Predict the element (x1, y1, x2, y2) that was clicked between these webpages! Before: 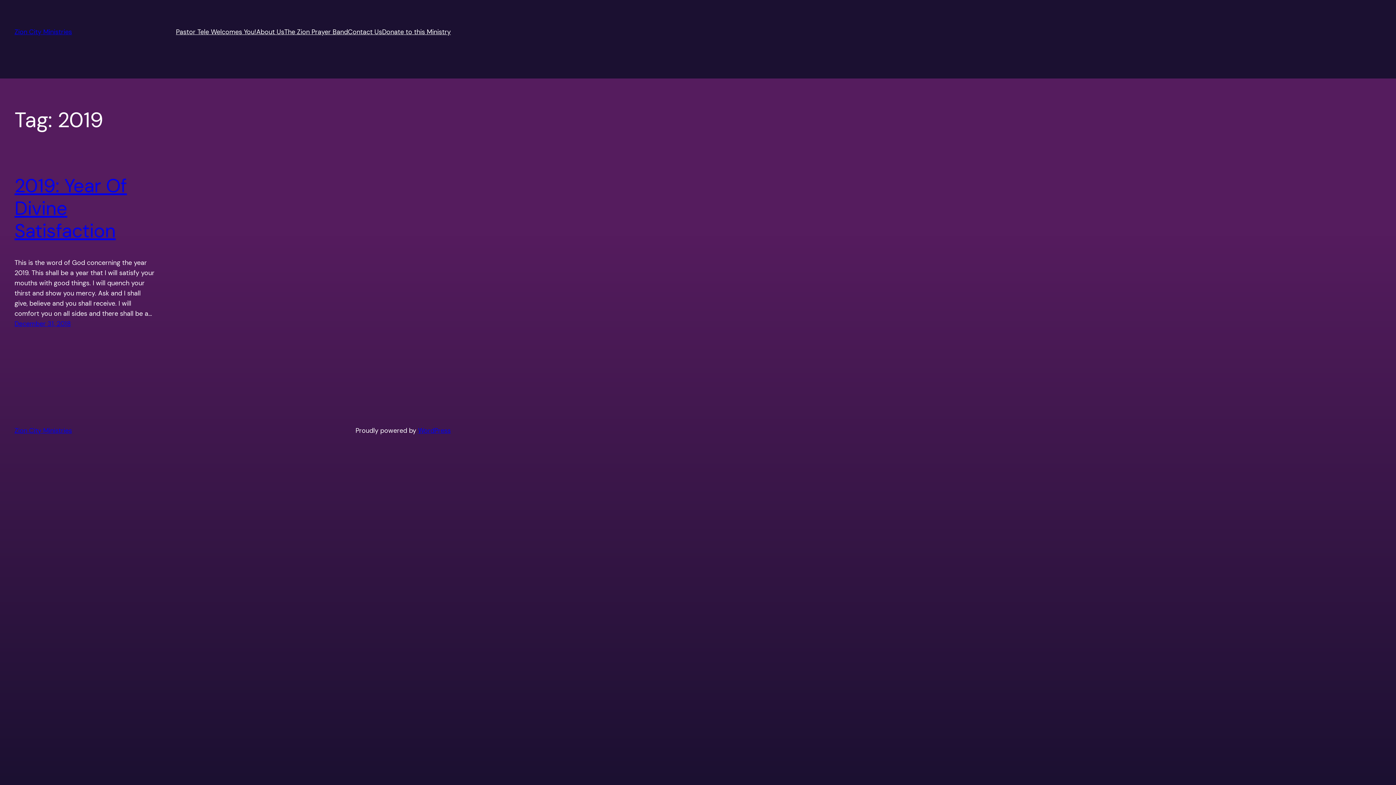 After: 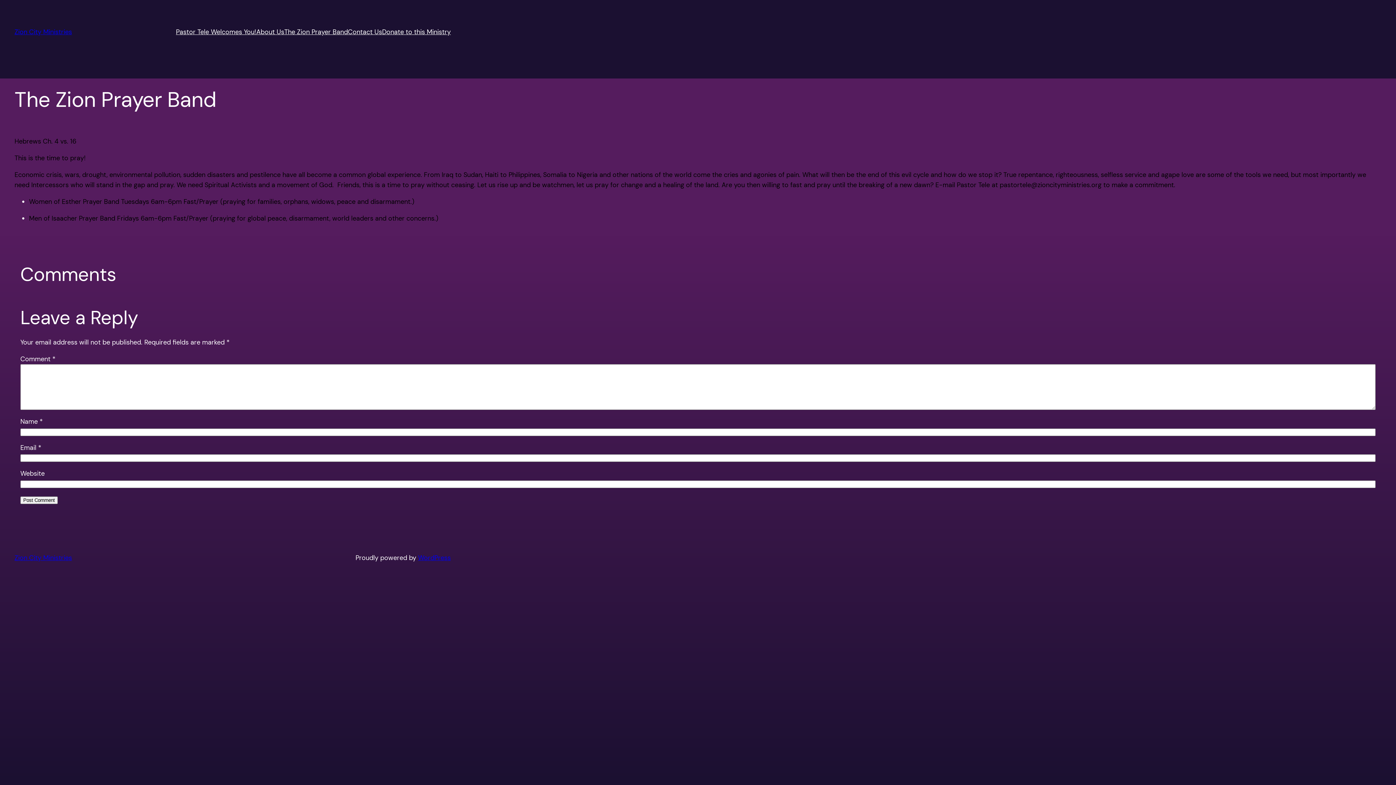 Action: label: The Zion Prayer Band bbox: (284, 26, 348, 37)